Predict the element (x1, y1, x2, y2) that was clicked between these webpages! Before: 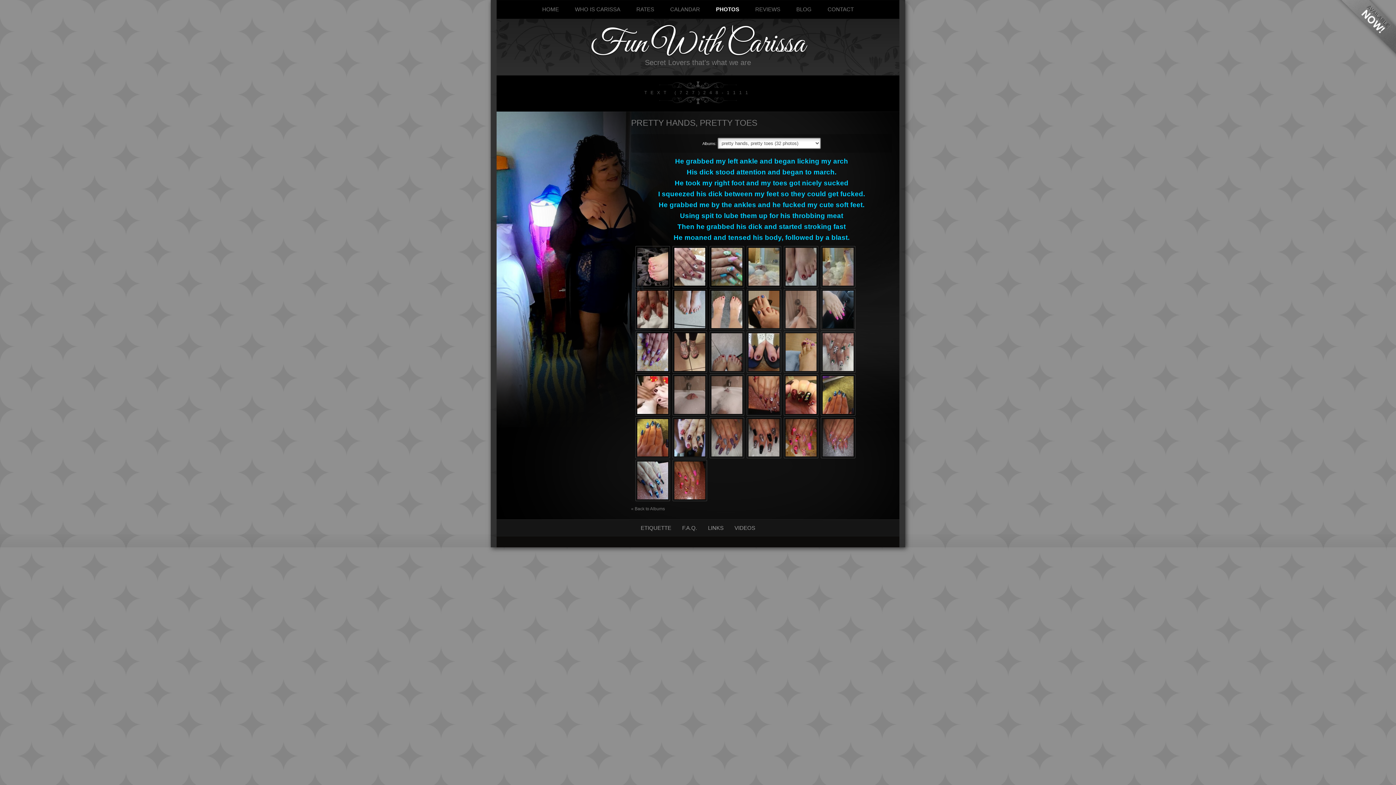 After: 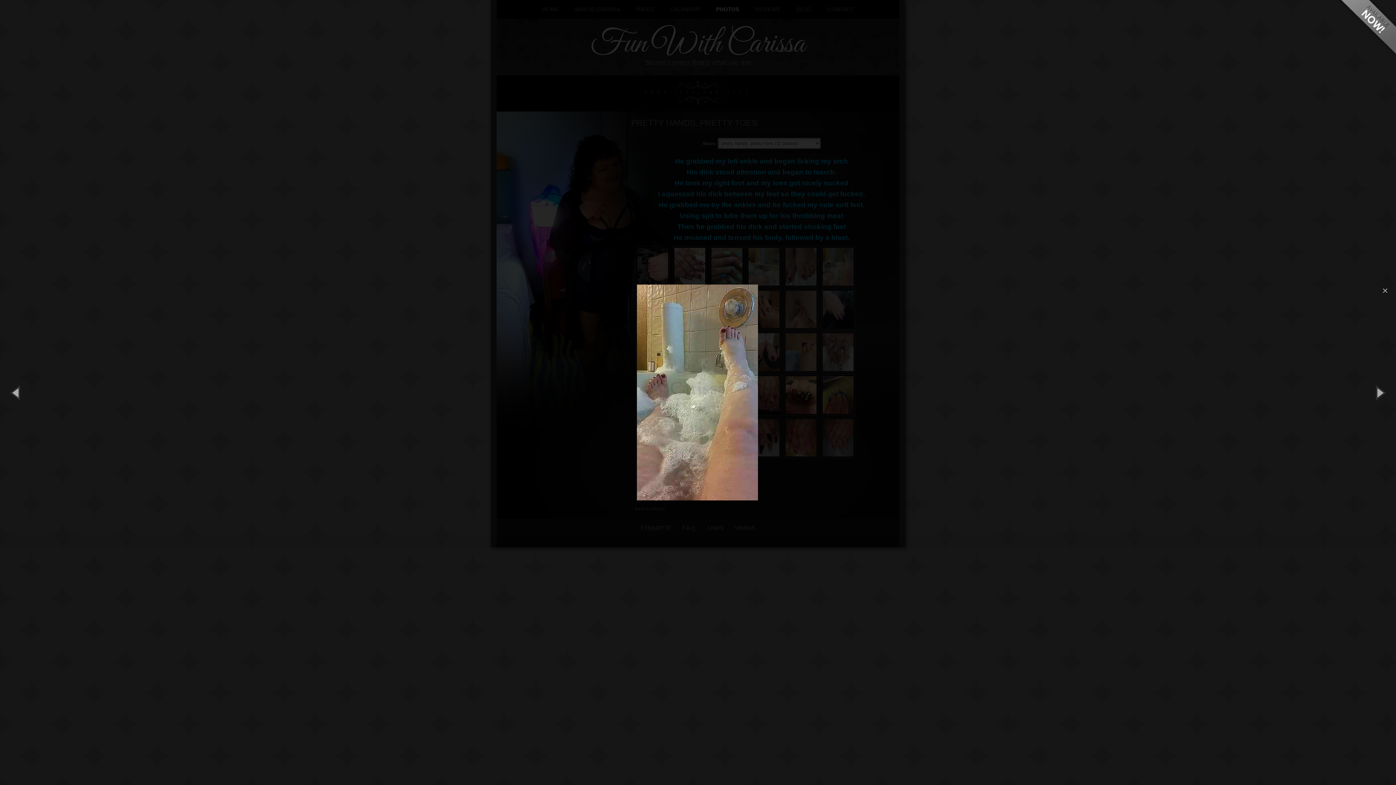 Action: bbox: (820, 264, 856, 269)